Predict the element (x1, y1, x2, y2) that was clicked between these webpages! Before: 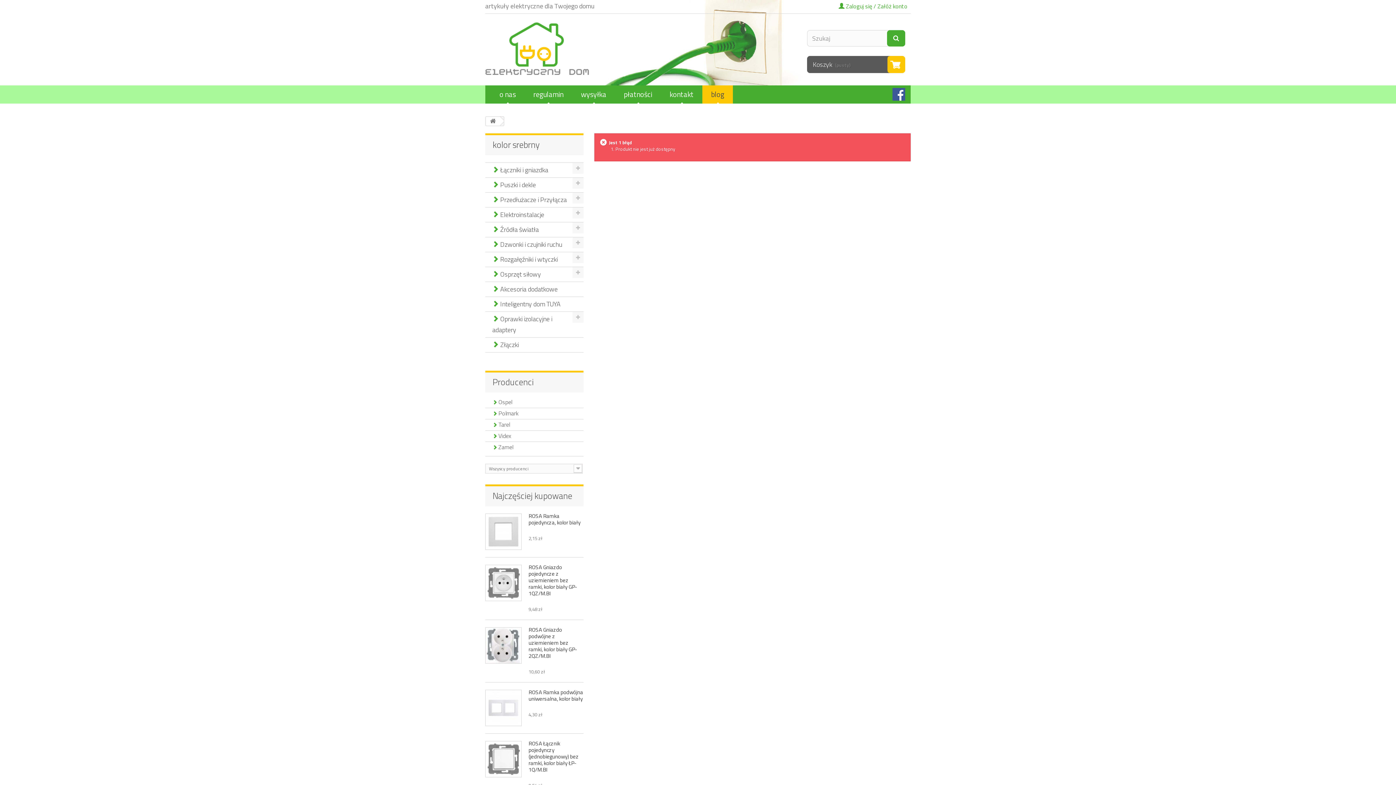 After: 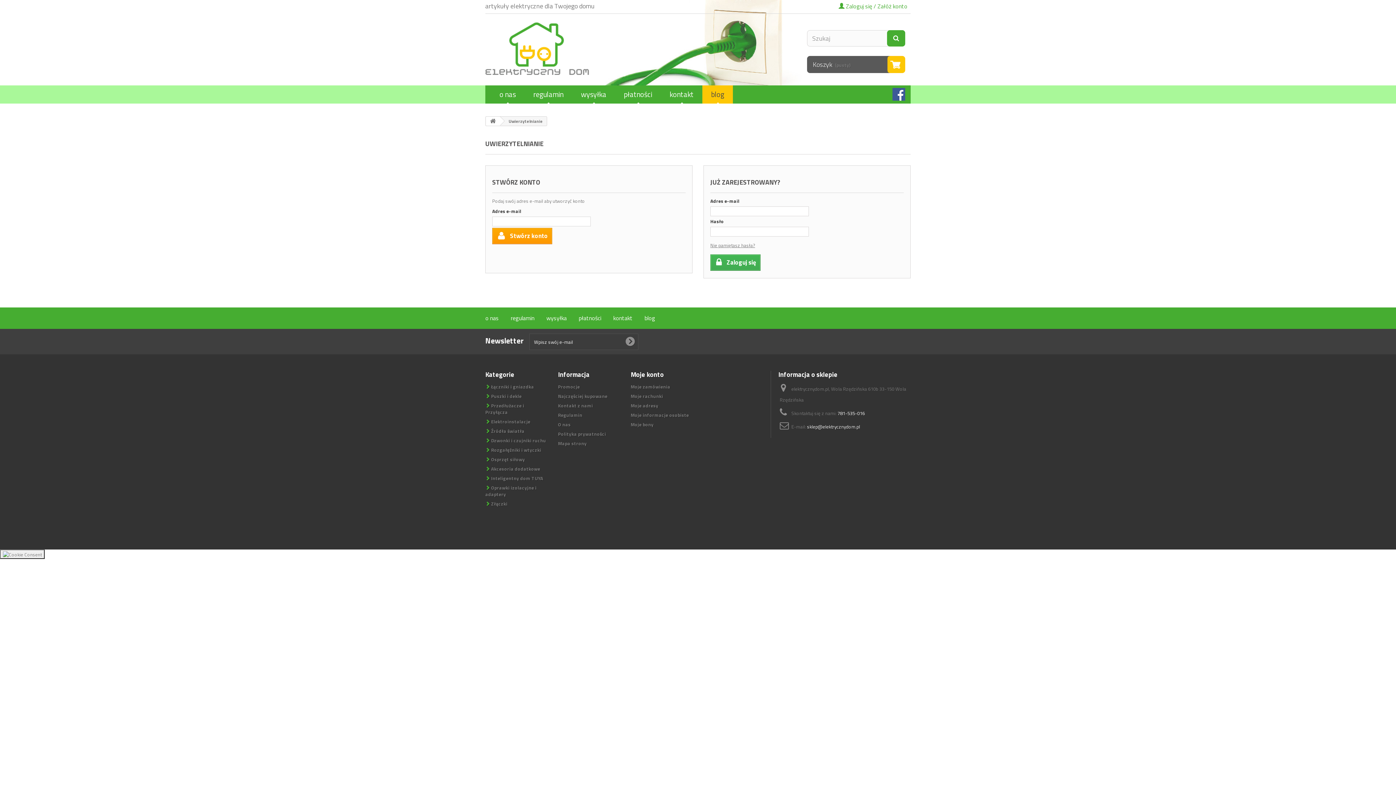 Action: bbox: (836, 0, 910, 13) label:  Zaloguj się / Załóż konto